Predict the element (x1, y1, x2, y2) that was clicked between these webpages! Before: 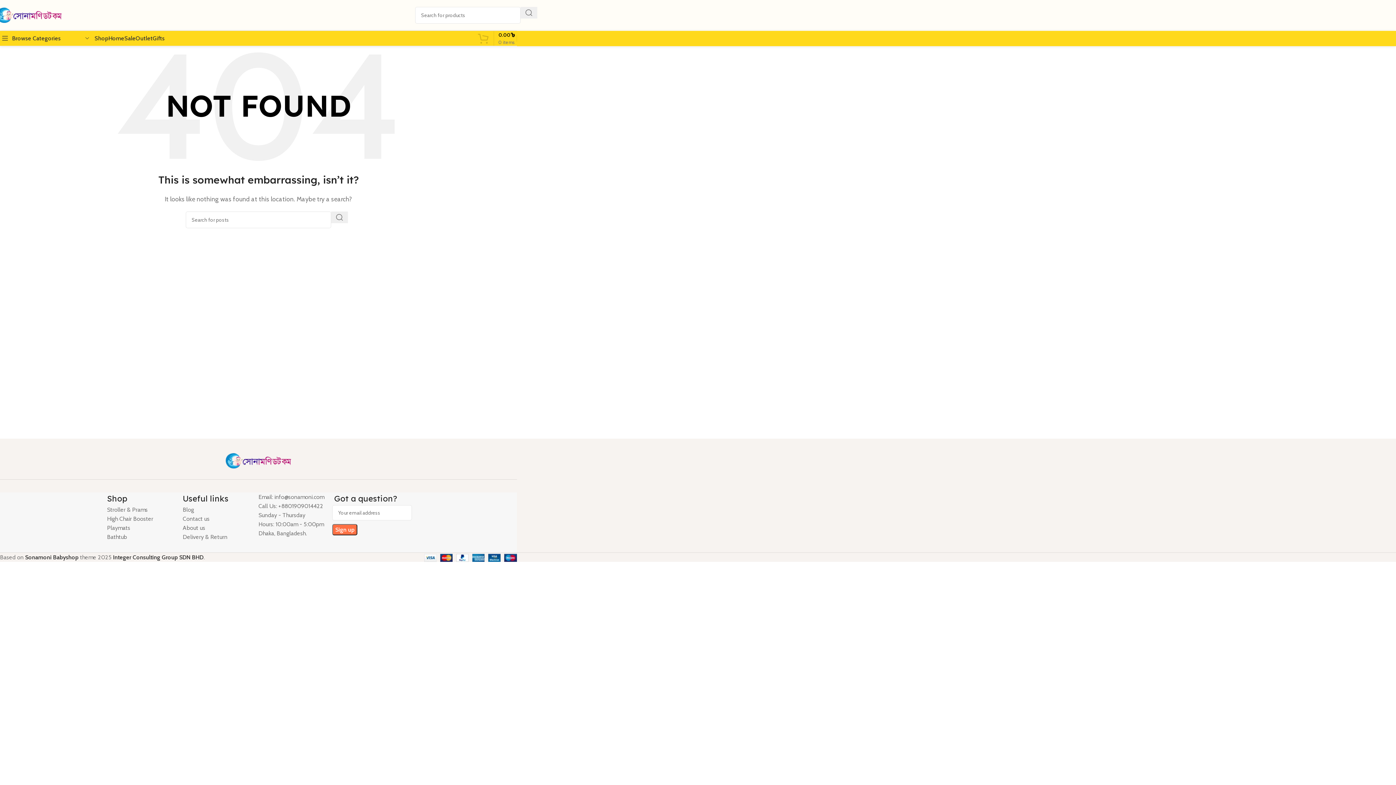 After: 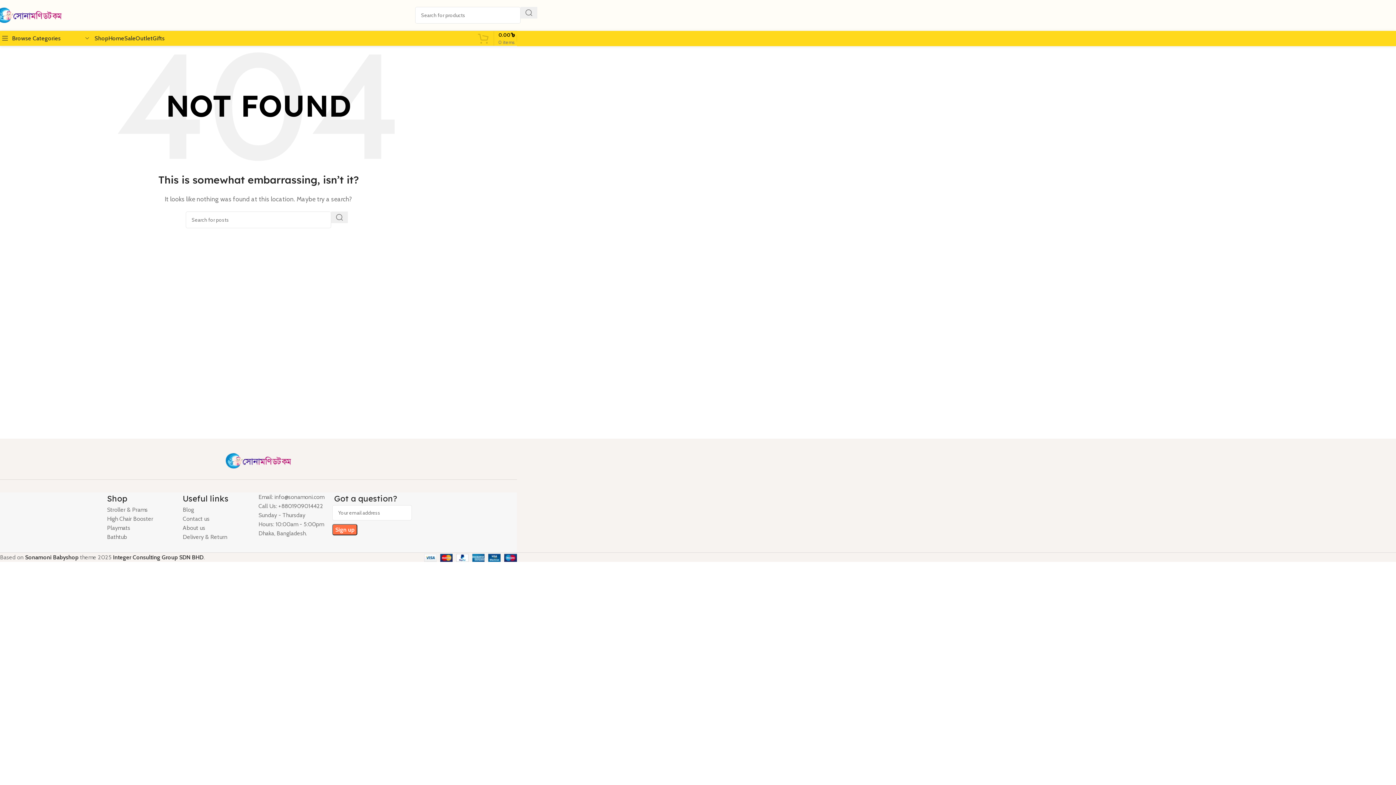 Action: label: Image link bbox: (225, 457, 291, 463)